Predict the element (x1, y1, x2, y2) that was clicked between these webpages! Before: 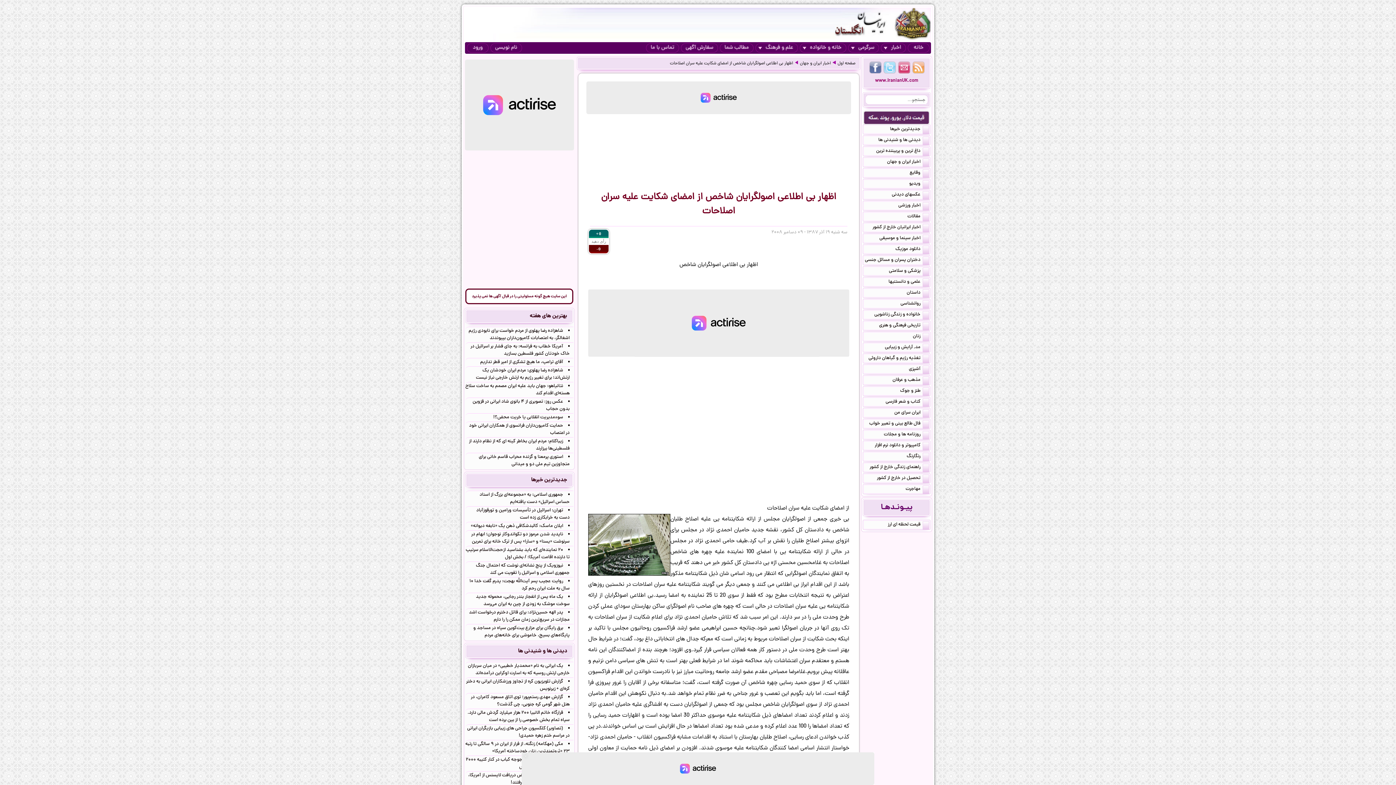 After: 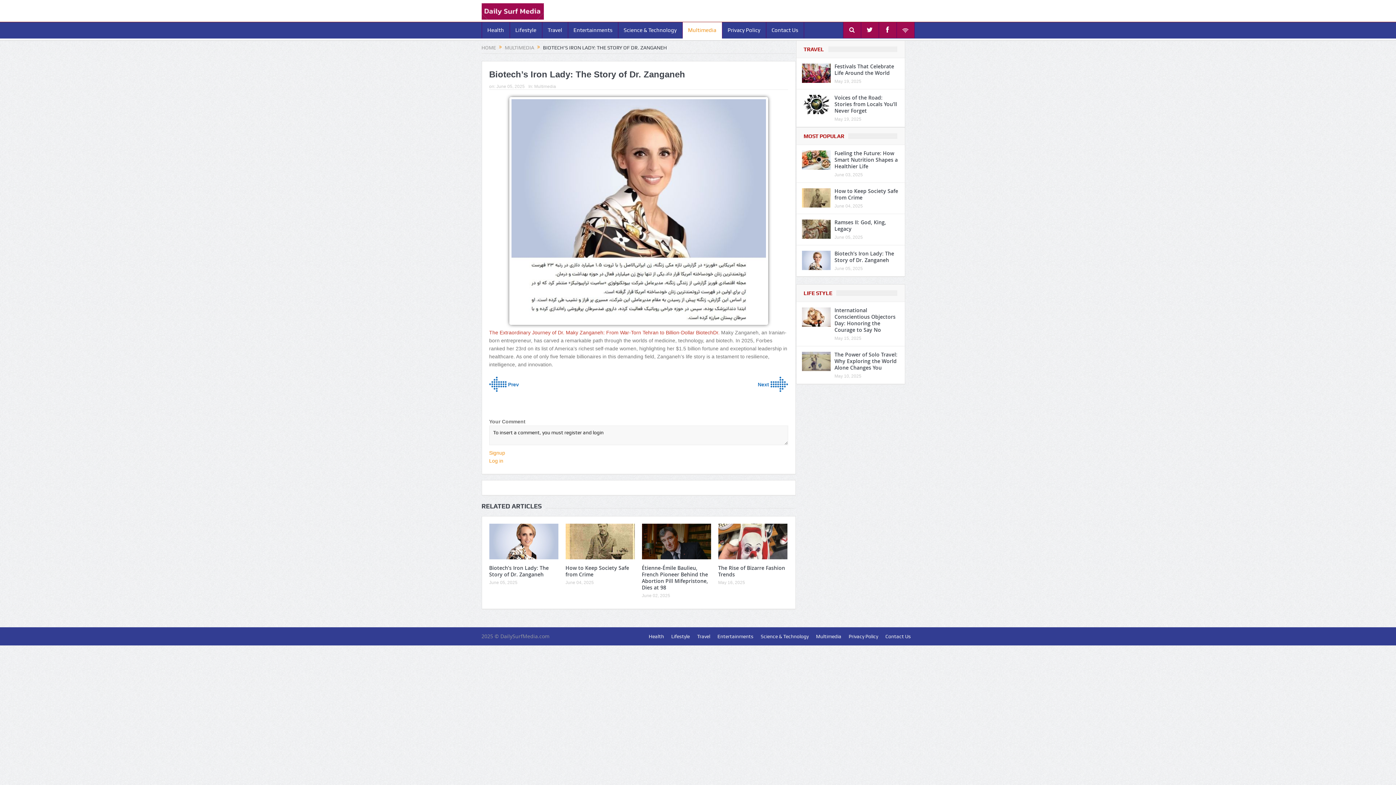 Action: label: مکی (مهکامه) زنگنه، از فرار از ایران در ۹ سالگی تا رتبه ۲۳ «ثروتمندترین زنان خودساخته آمریکا» bbox: (465, 740, 573, 756)